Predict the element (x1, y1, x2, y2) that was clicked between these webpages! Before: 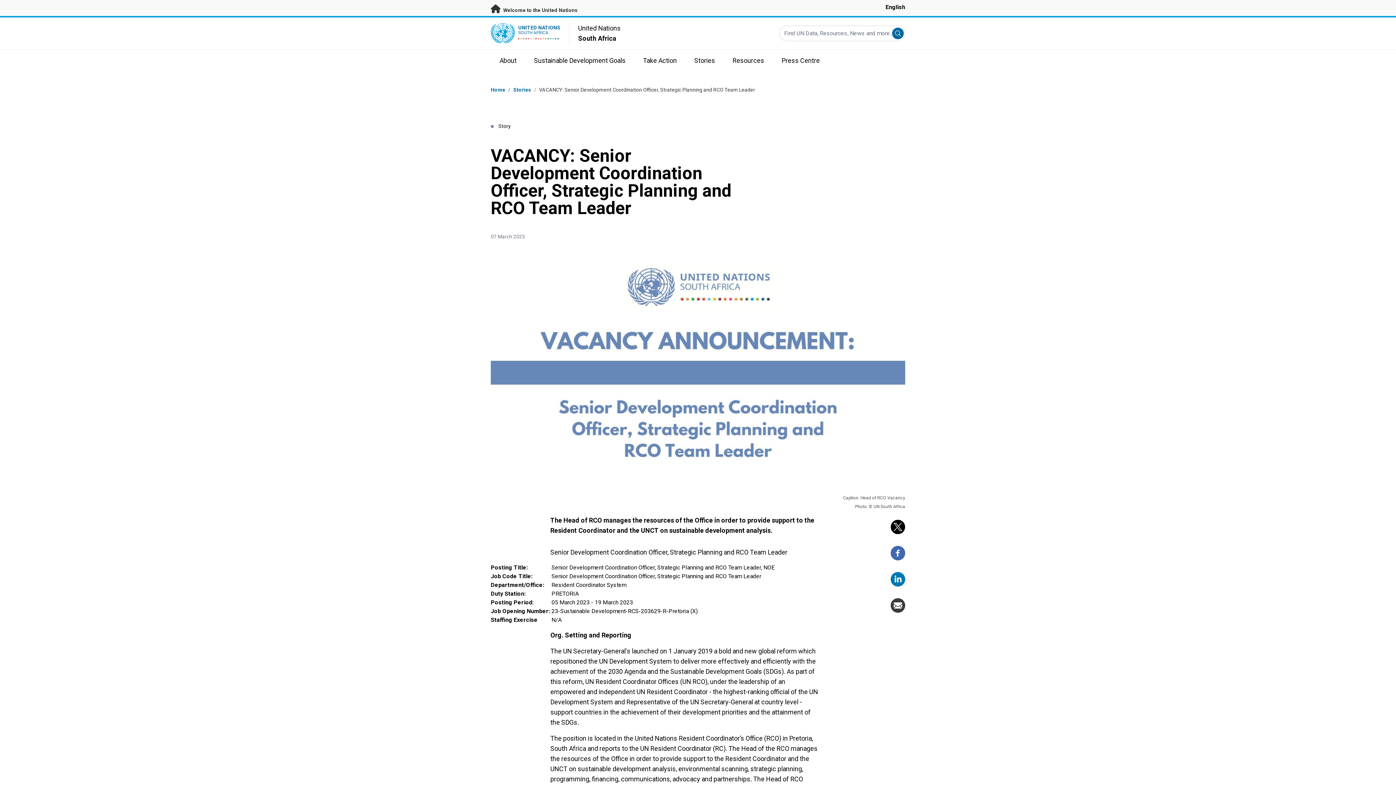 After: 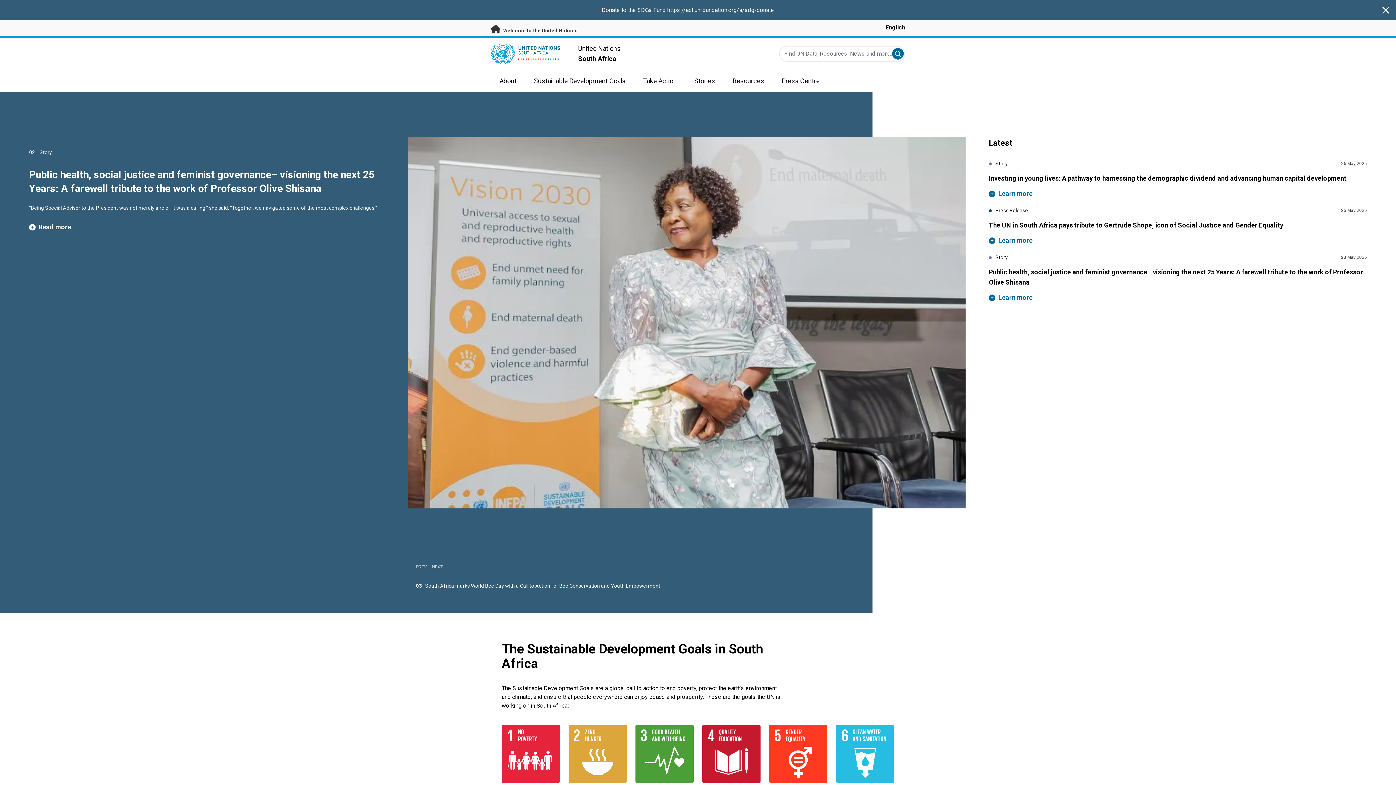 Action: bbox: (490, 23, 515, 43) label: UN Logo